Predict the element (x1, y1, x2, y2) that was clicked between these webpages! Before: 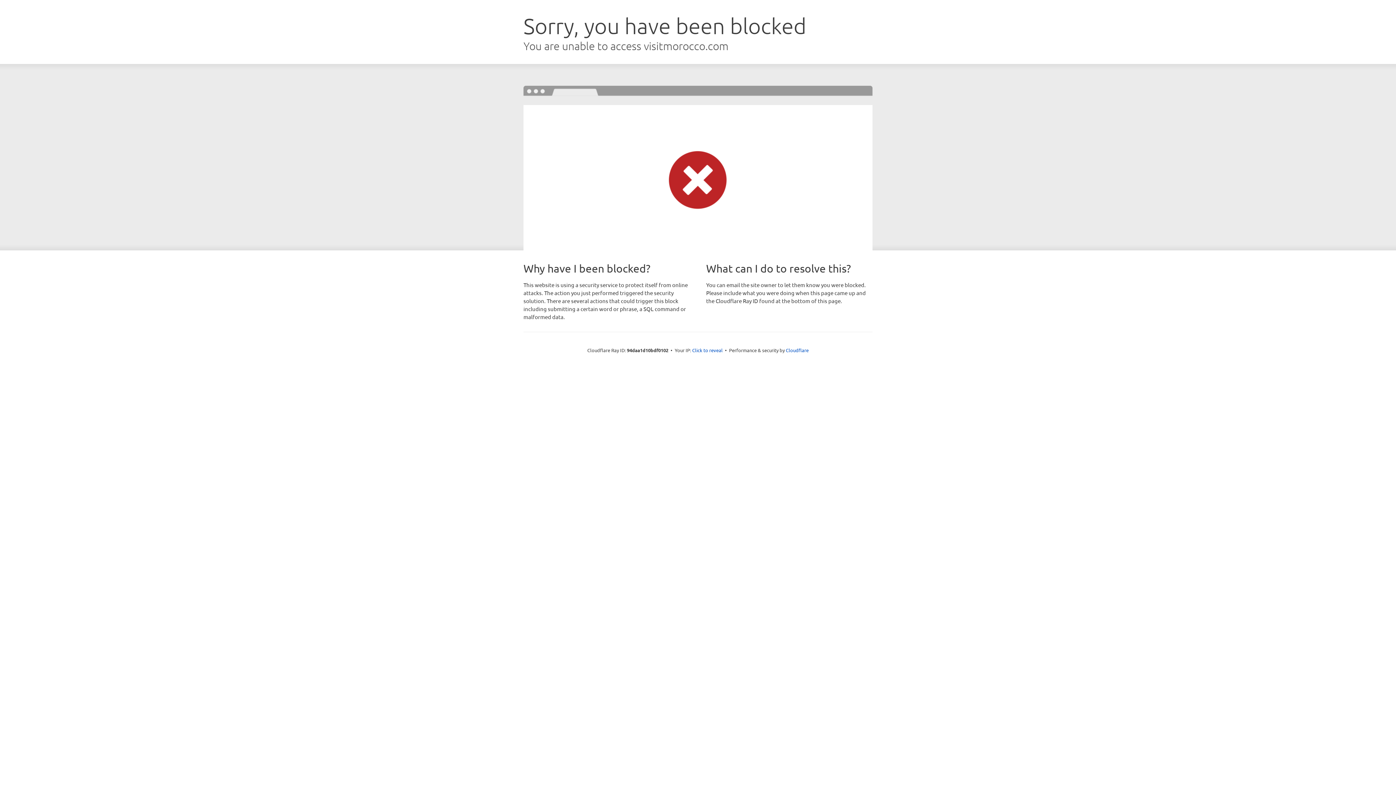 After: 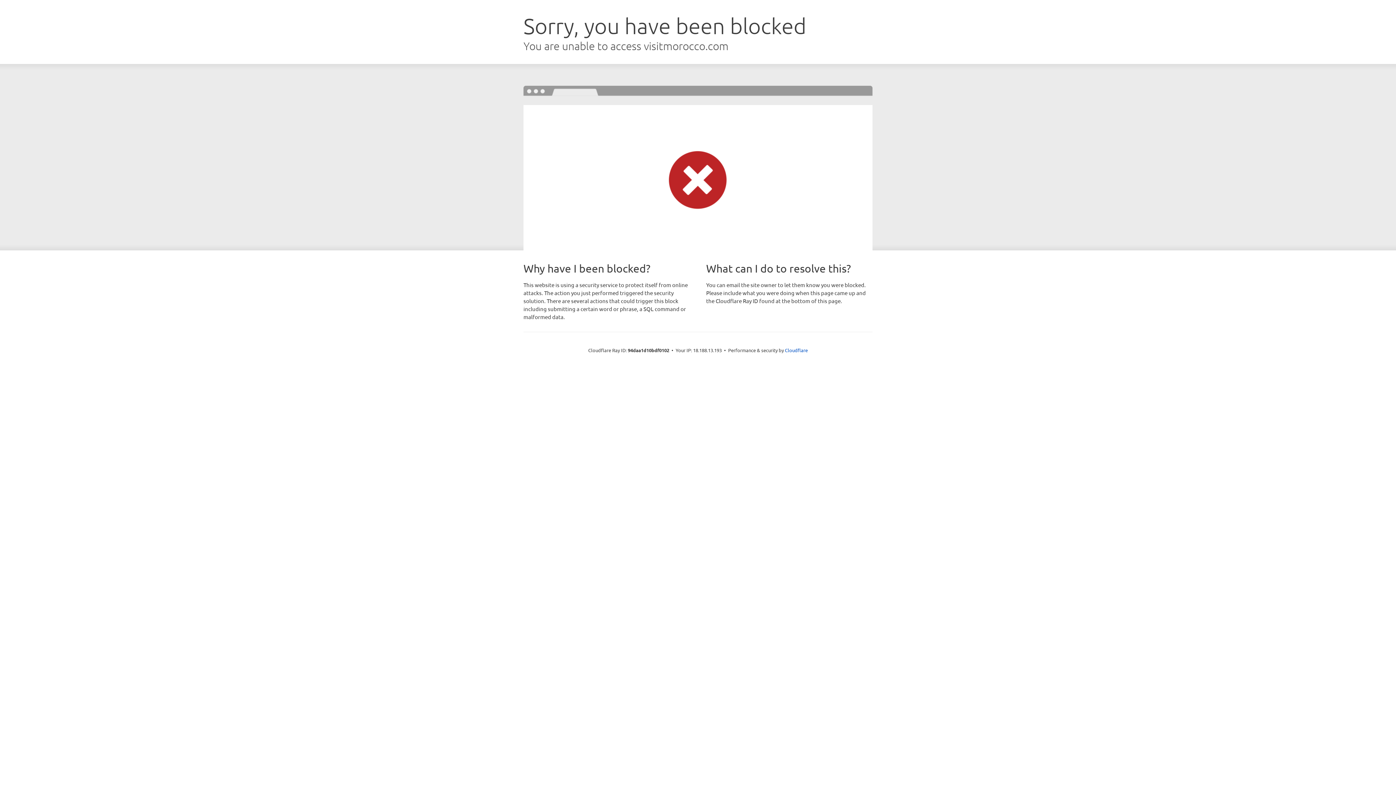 Action: bbox: (692, 346, 722, 353) label: Click to reveal